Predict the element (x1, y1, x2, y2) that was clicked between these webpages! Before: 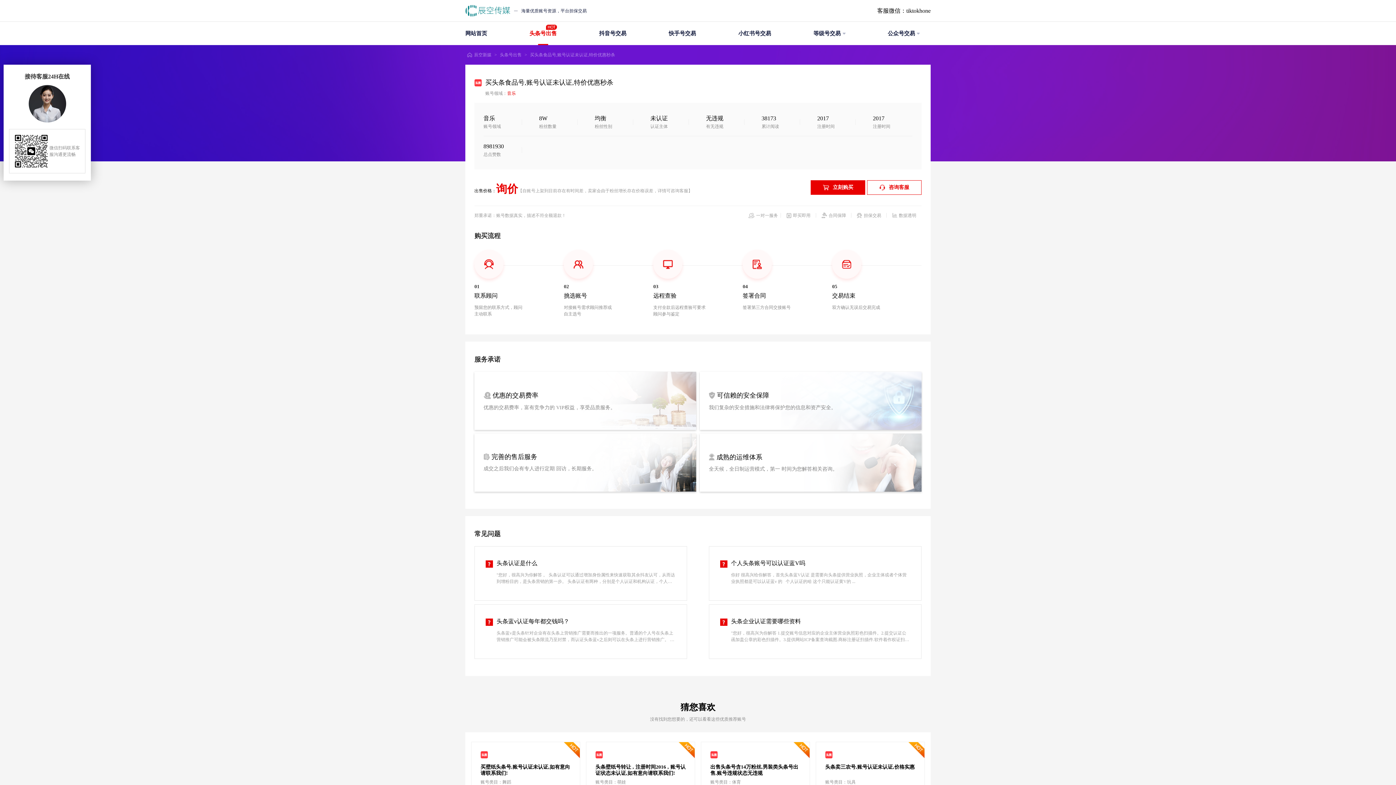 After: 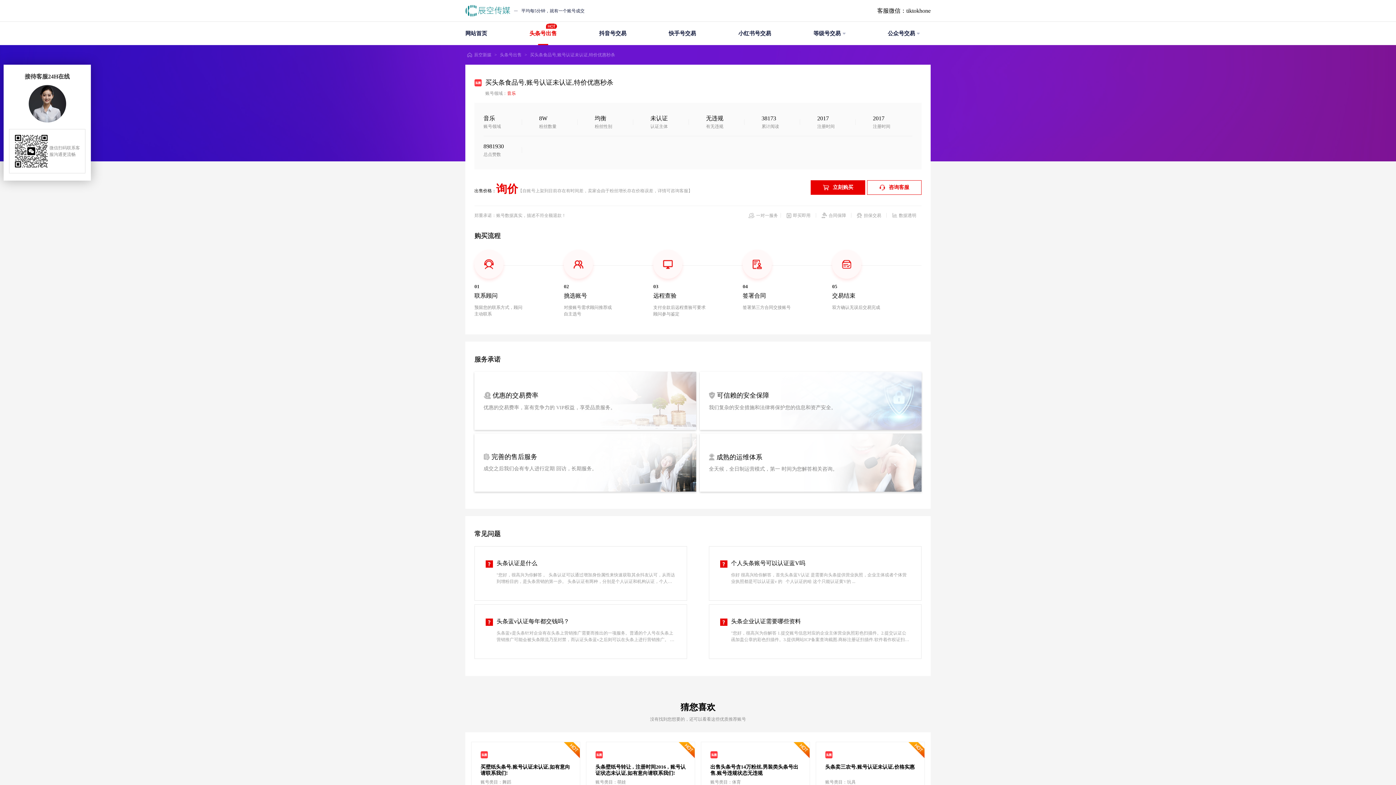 Action: label: 询价 bbox: (496, 188, 518, 193)